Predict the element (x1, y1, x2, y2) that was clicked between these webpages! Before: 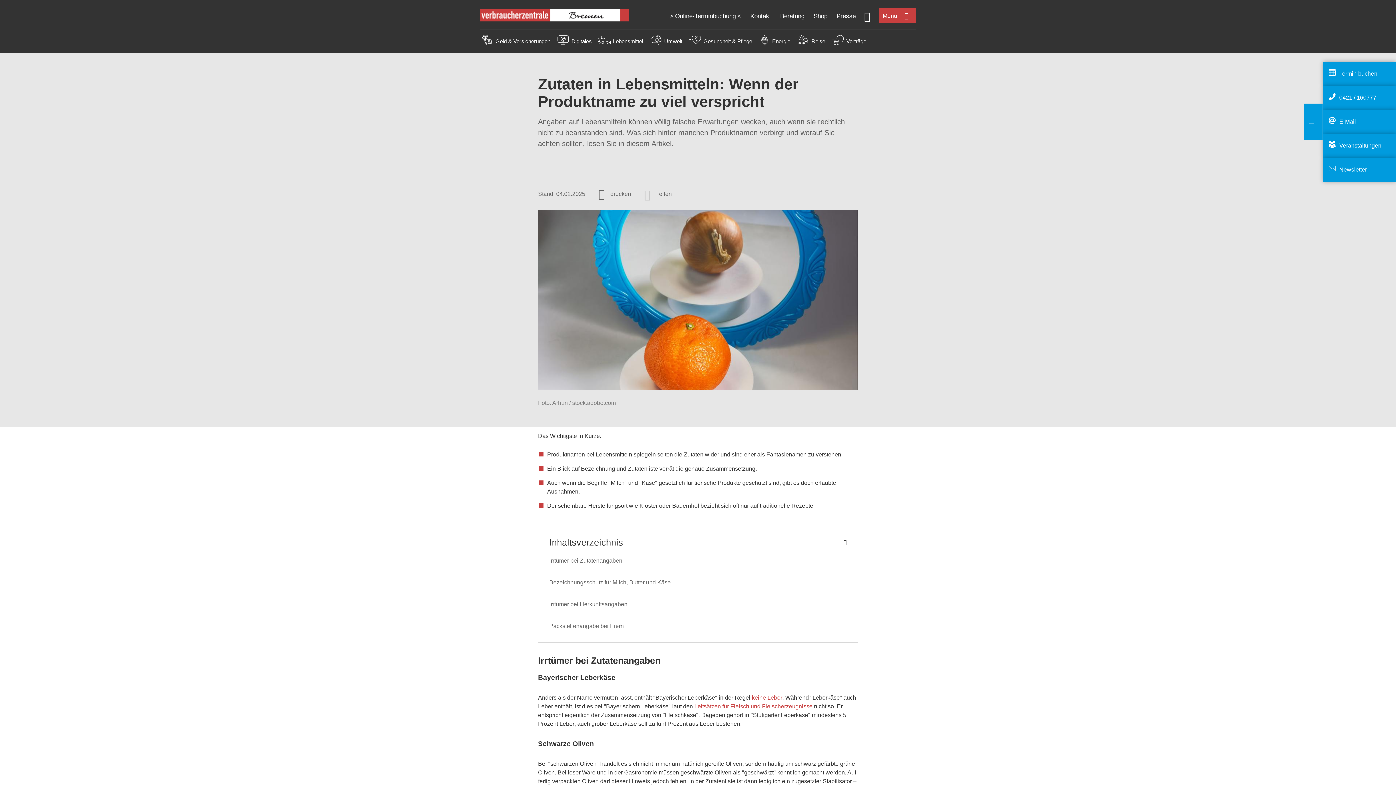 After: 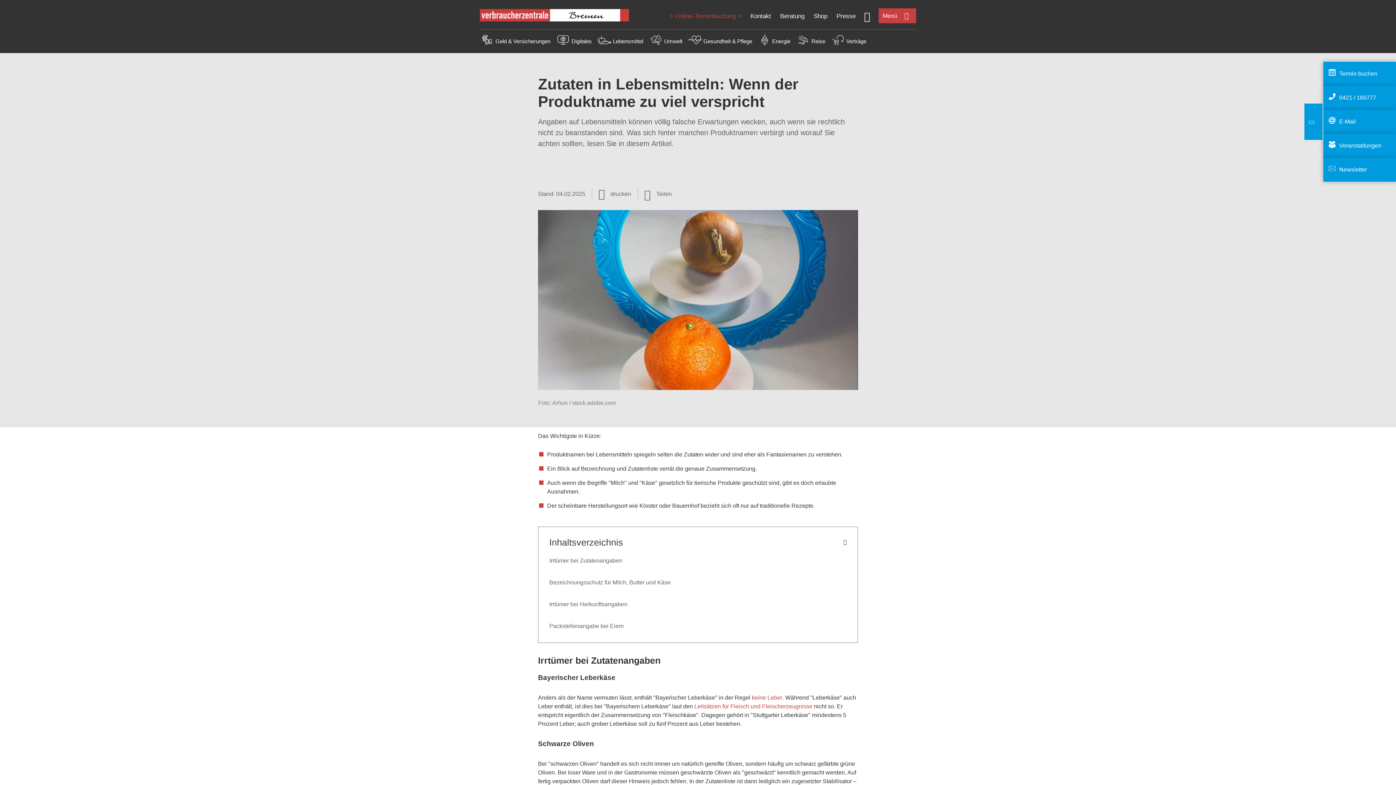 Action: bbox: (669, 12, 741, 19) label: > Online-Terminbuchung <